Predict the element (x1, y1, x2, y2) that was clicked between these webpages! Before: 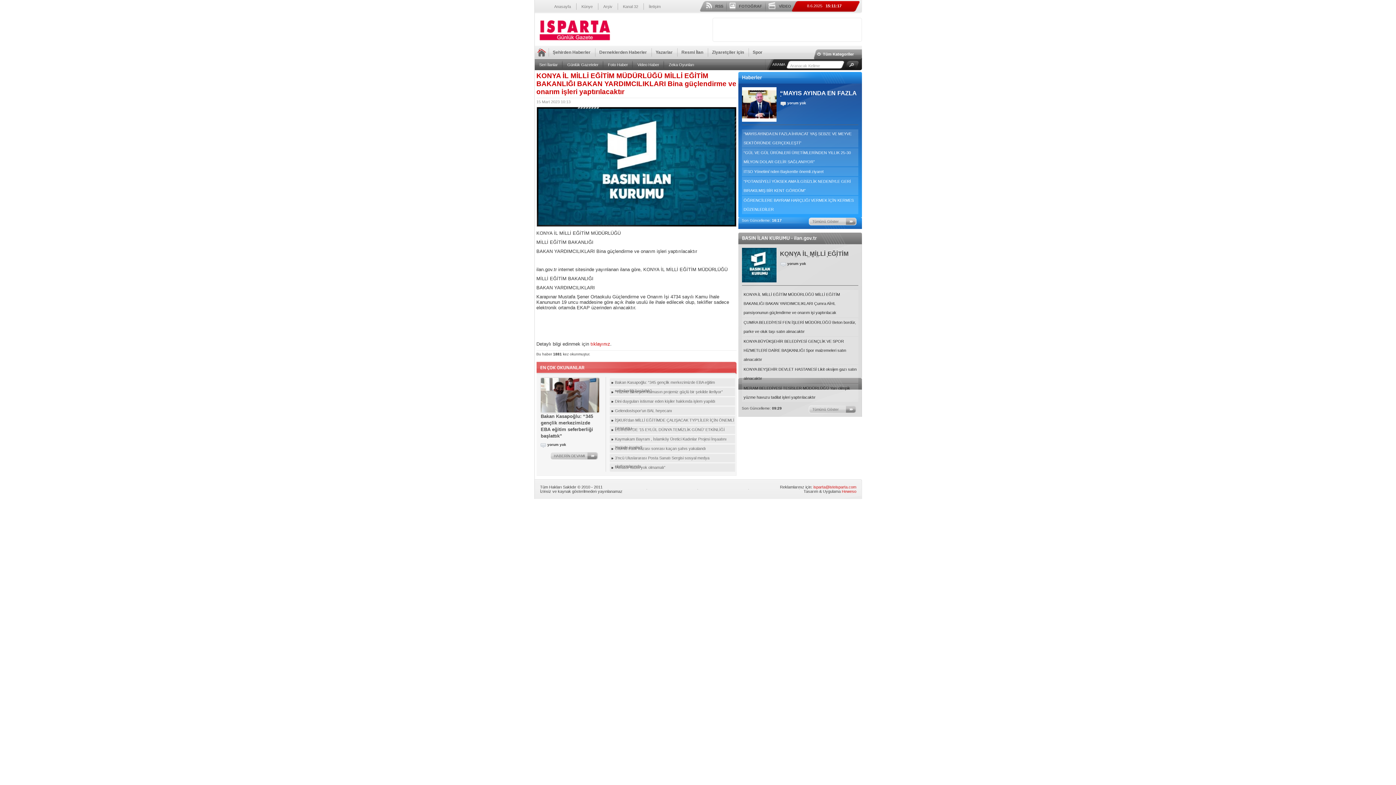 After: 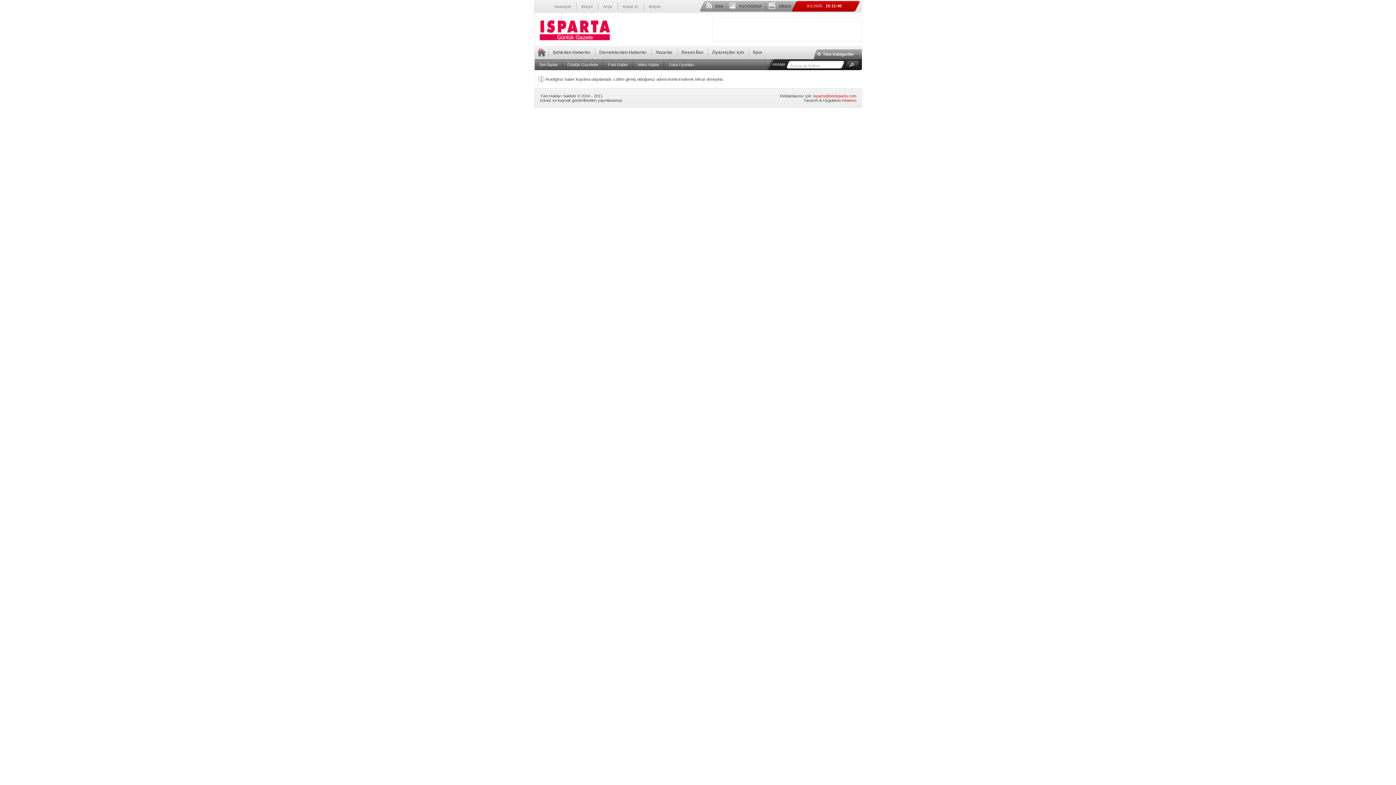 Action: label: Derneklerden Haberler bbox: (595, 48, 651, 56)